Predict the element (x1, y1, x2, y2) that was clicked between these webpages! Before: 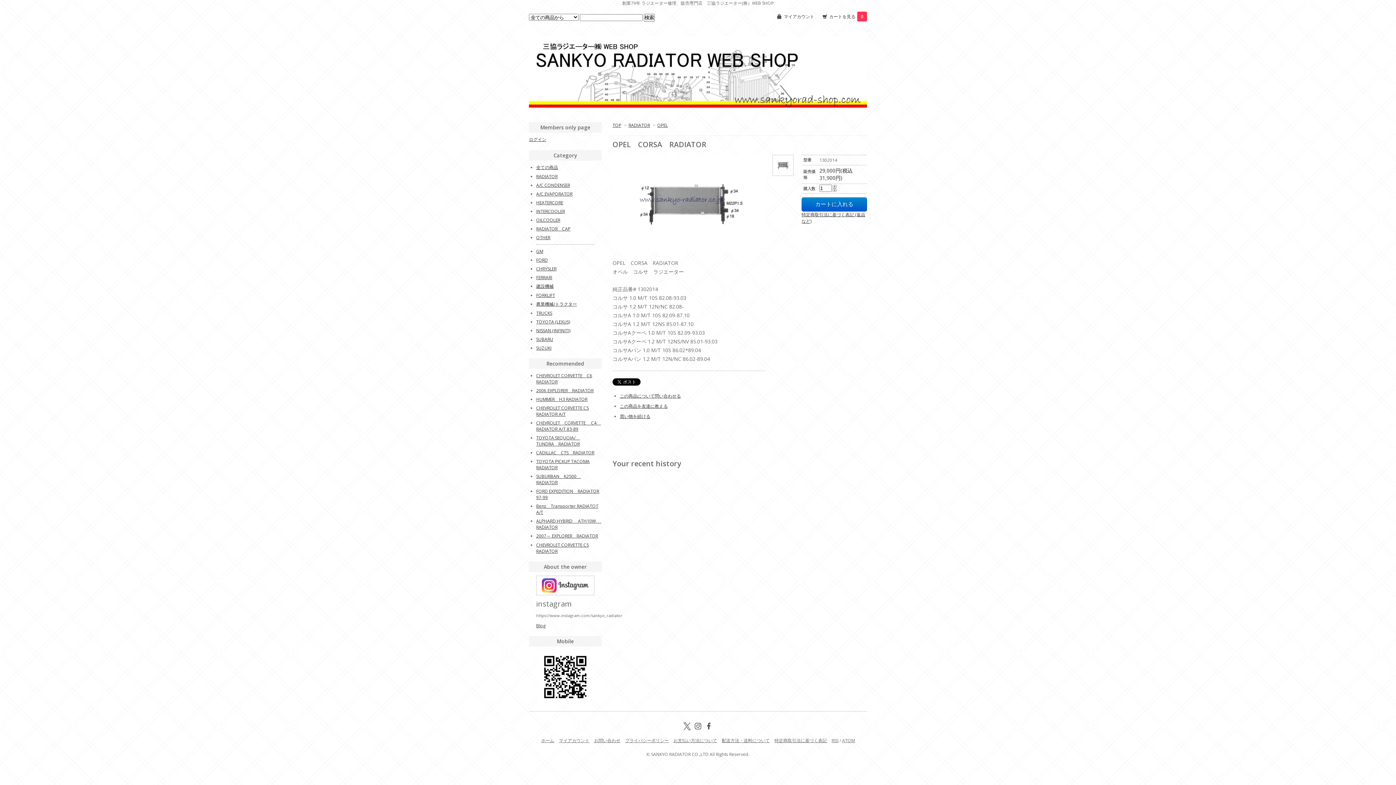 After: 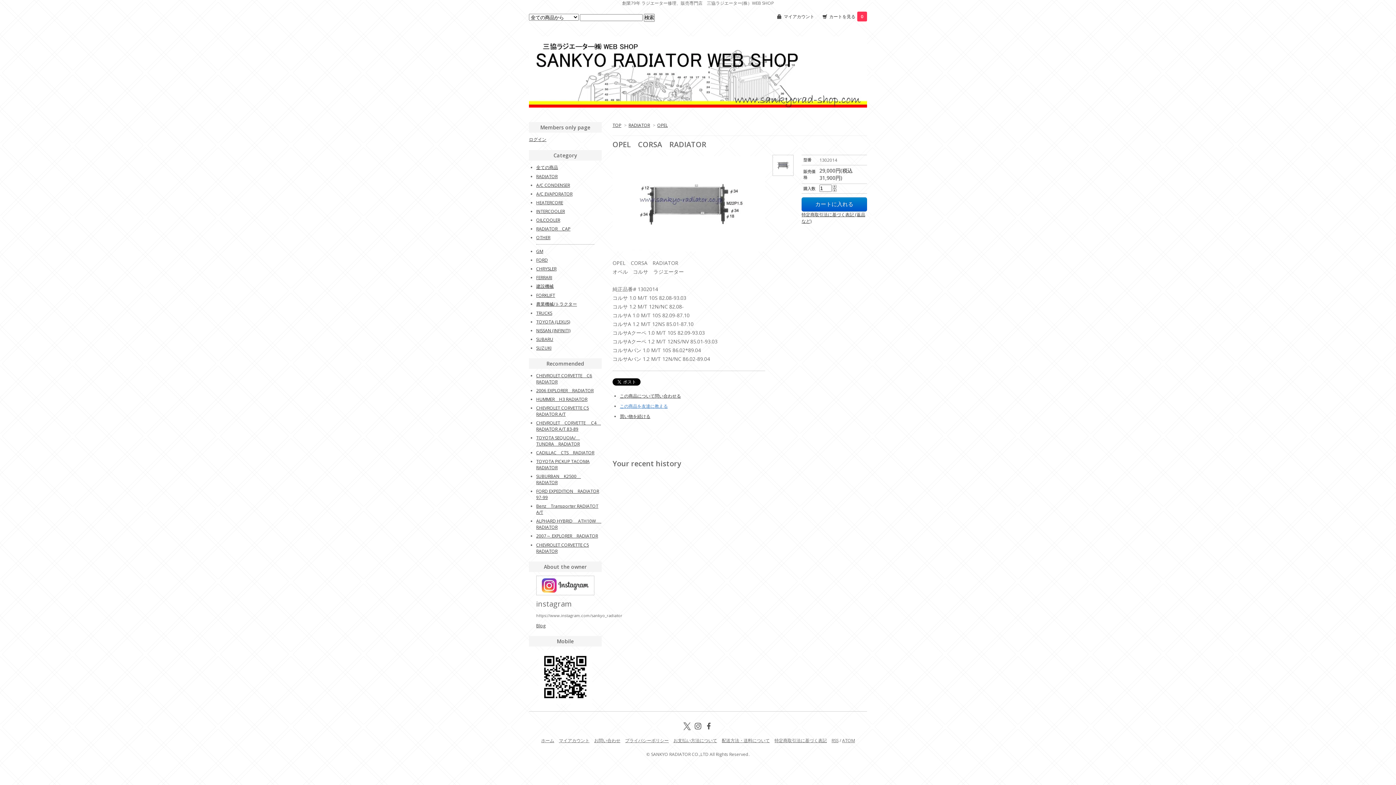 Action: label: この商品を友達に教える bbox: (620, 403, 668, 409)